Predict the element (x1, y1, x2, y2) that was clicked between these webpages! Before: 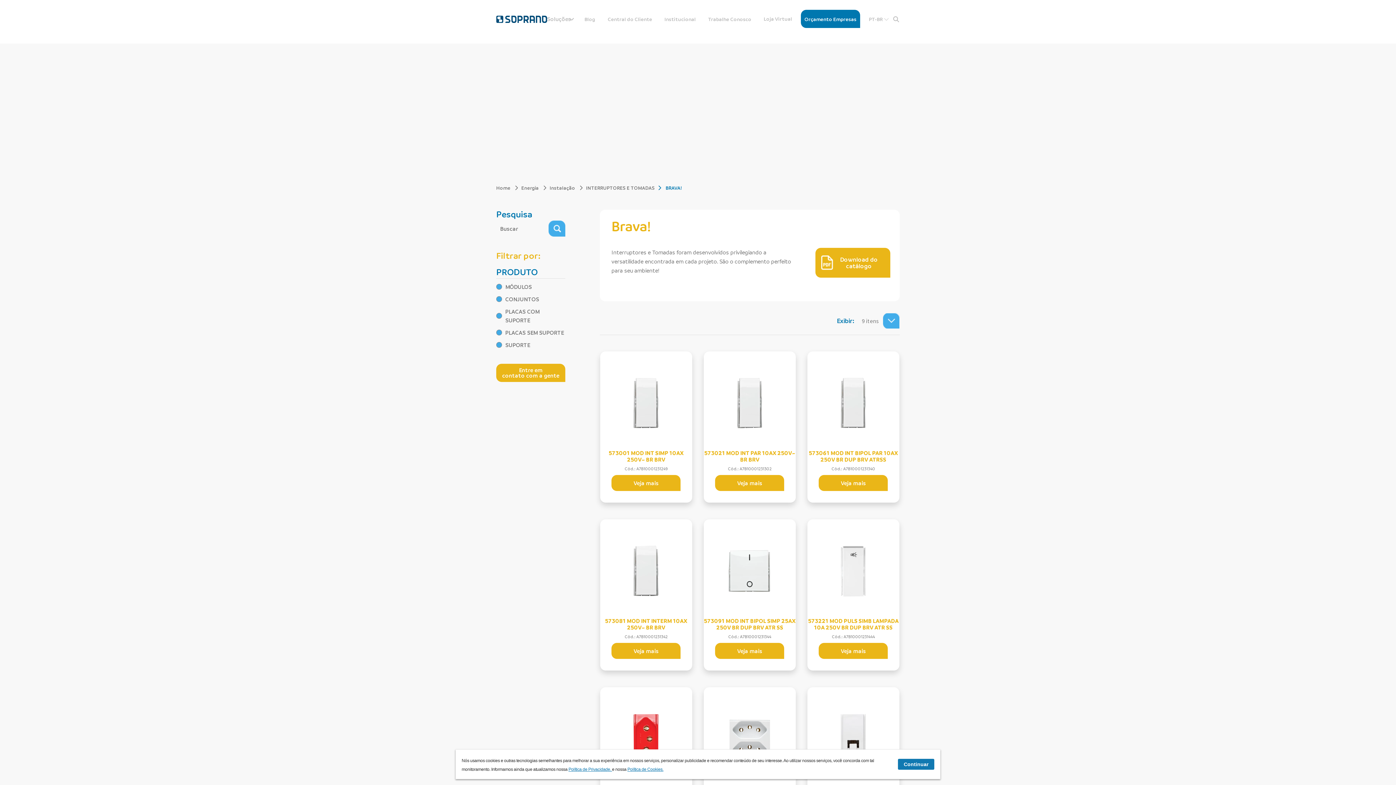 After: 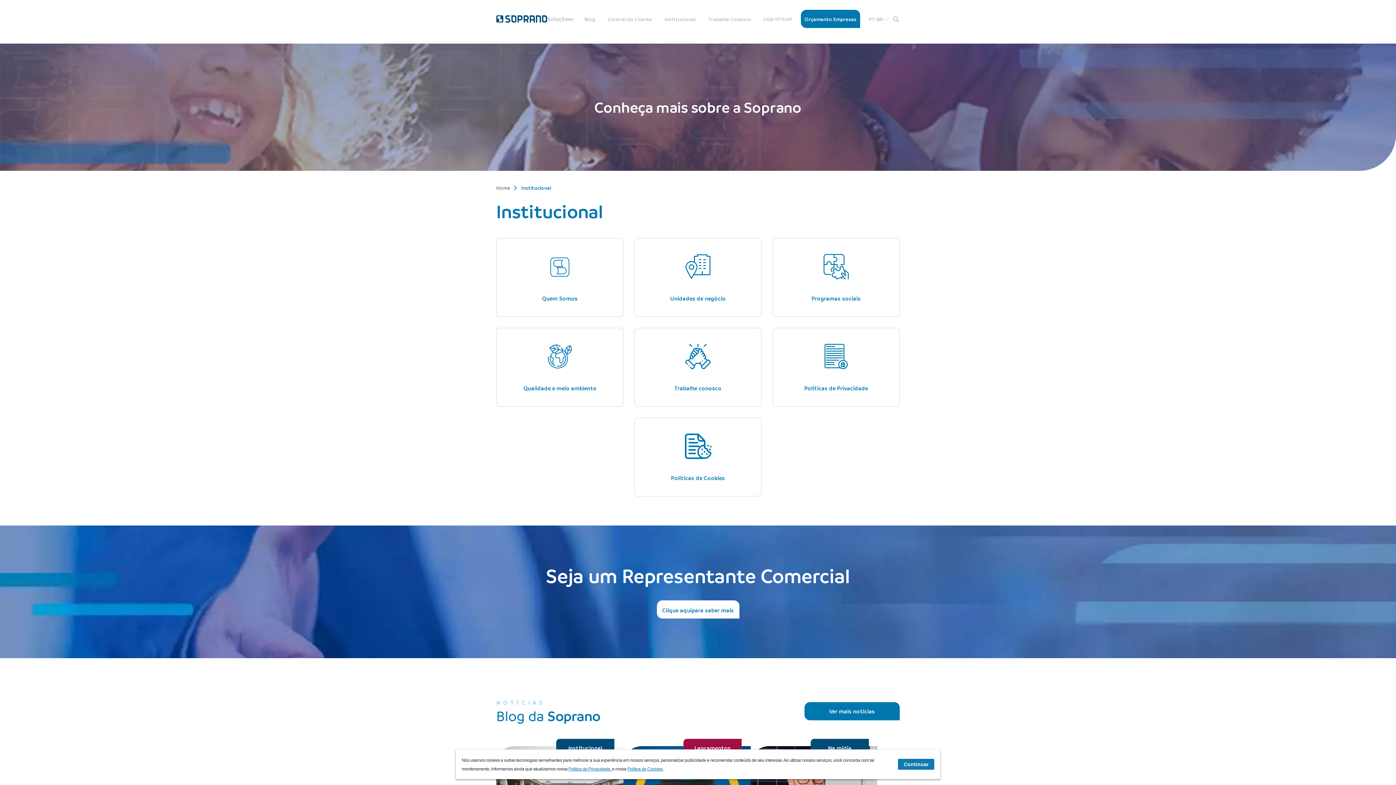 Action: bbox: (661, 10, 699, 27) label: Institucional